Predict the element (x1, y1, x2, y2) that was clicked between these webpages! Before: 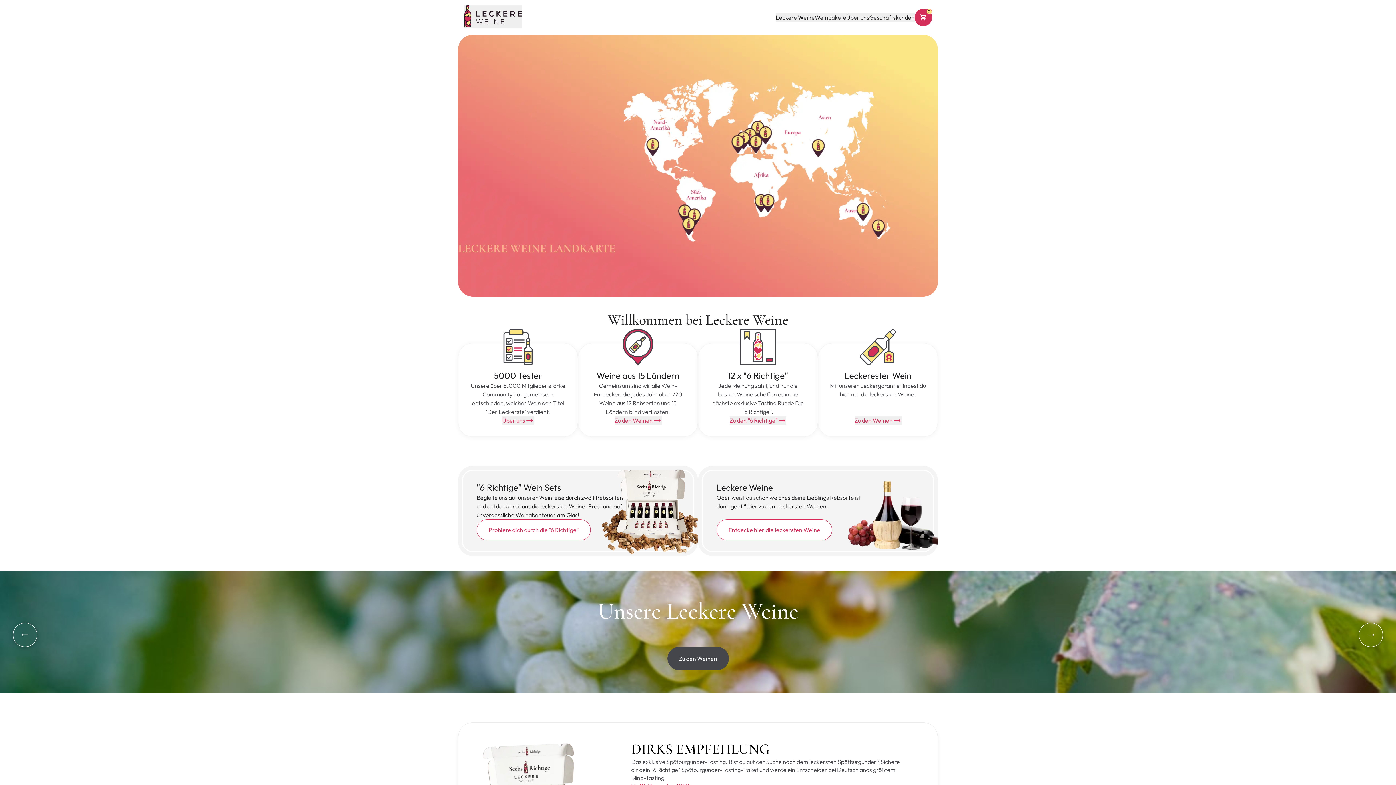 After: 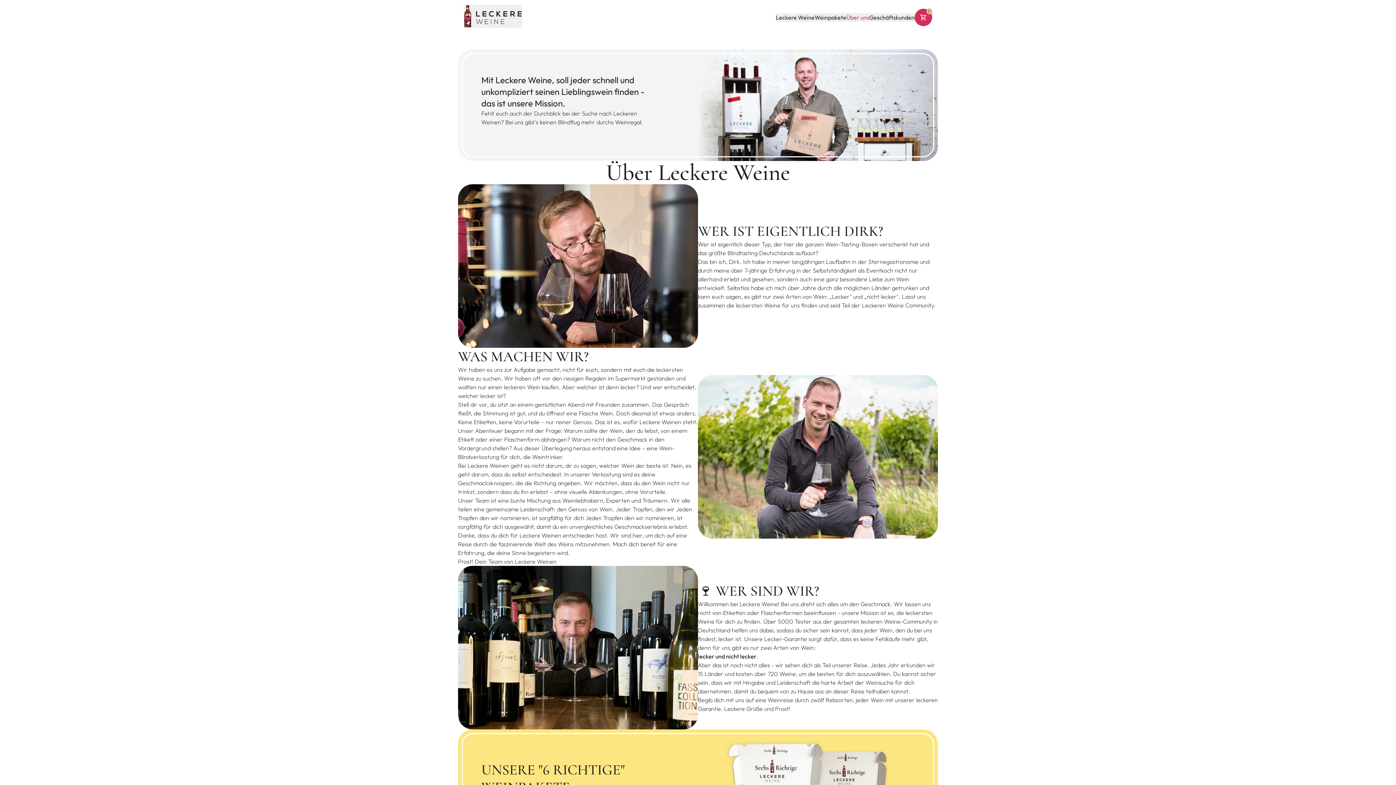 Action: bbox: (846, 13, 869, 21) label: Über uns